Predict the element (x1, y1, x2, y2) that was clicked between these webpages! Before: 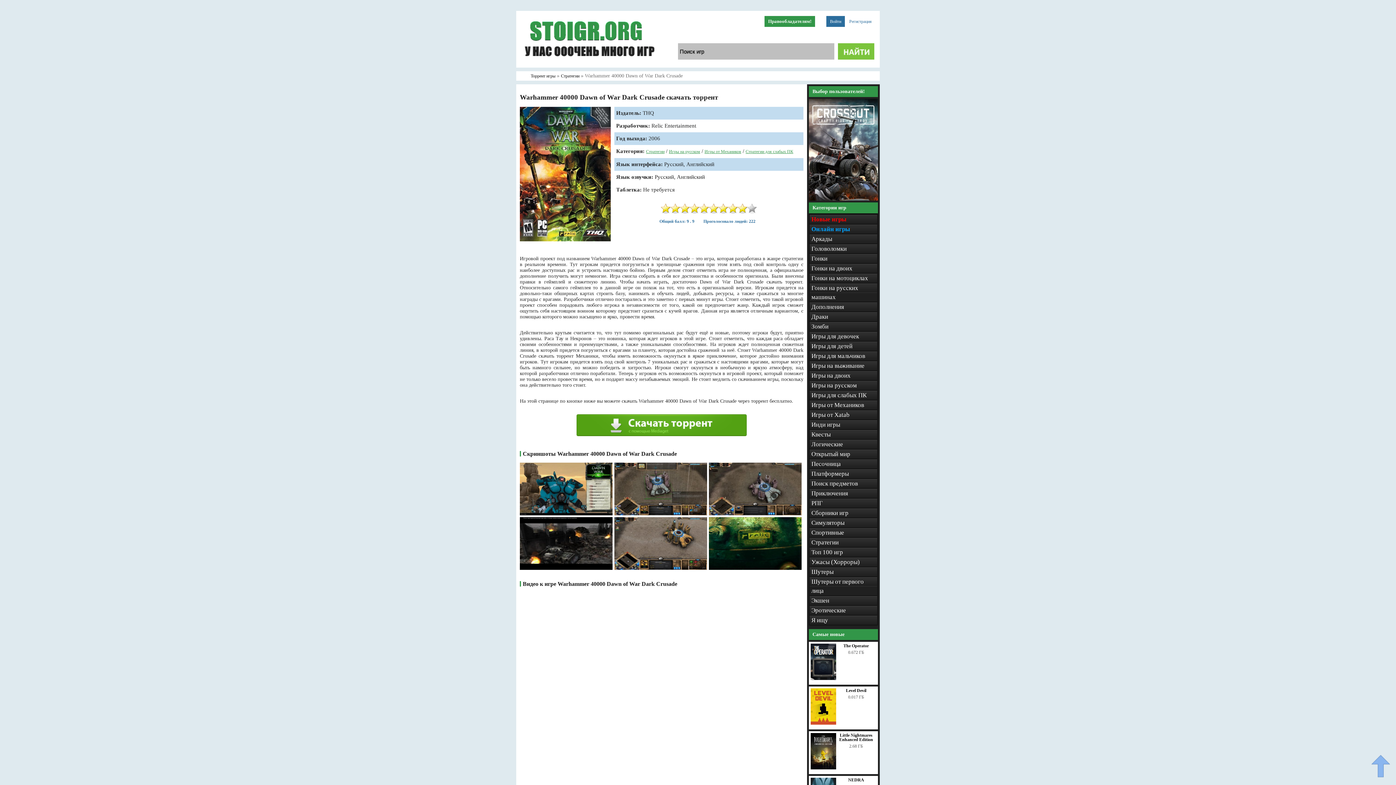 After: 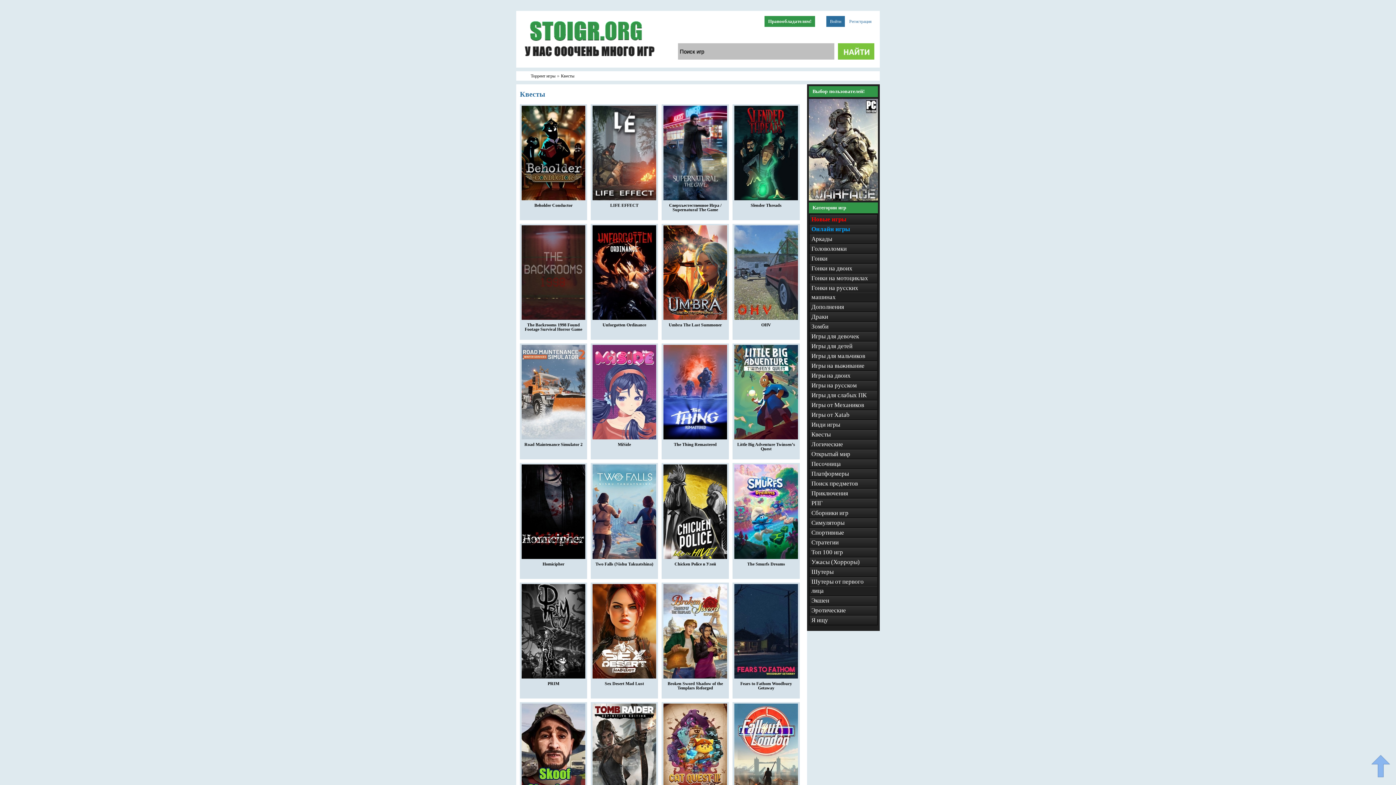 Action: label: Квесты bbox: (809, 430, 877, 439)